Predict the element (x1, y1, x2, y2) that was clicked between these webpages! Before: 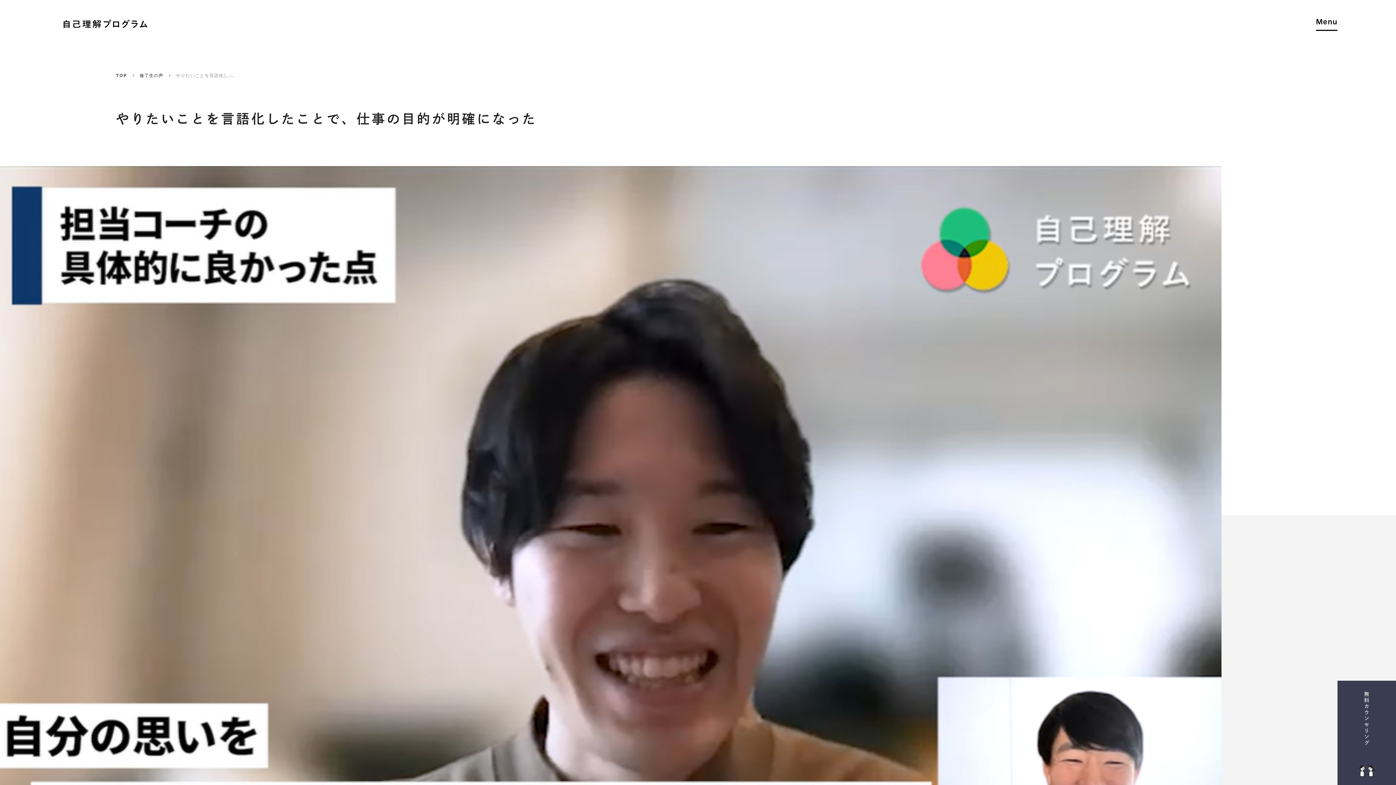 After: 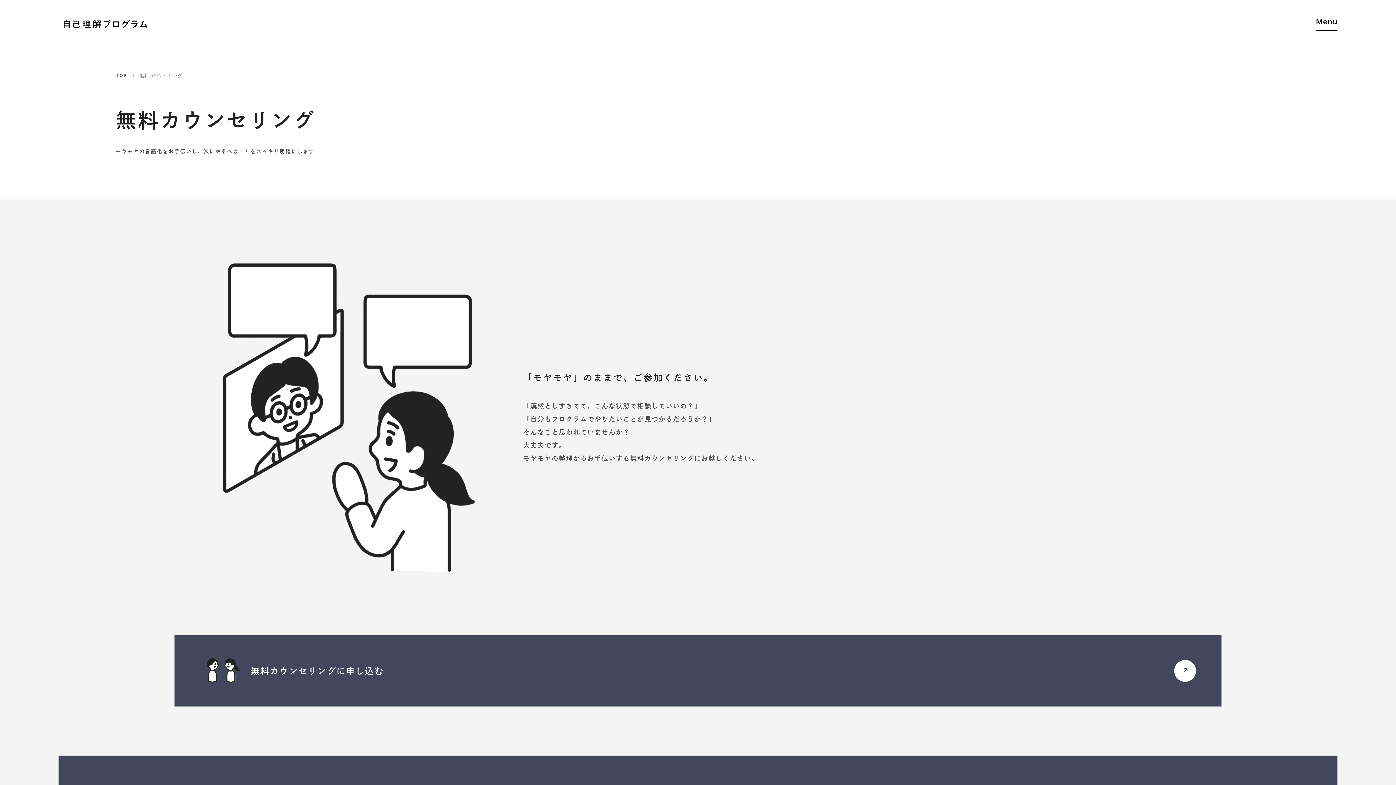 Action: bbox: (1337, 681, 1396, 785) label: 無料カウンセリング